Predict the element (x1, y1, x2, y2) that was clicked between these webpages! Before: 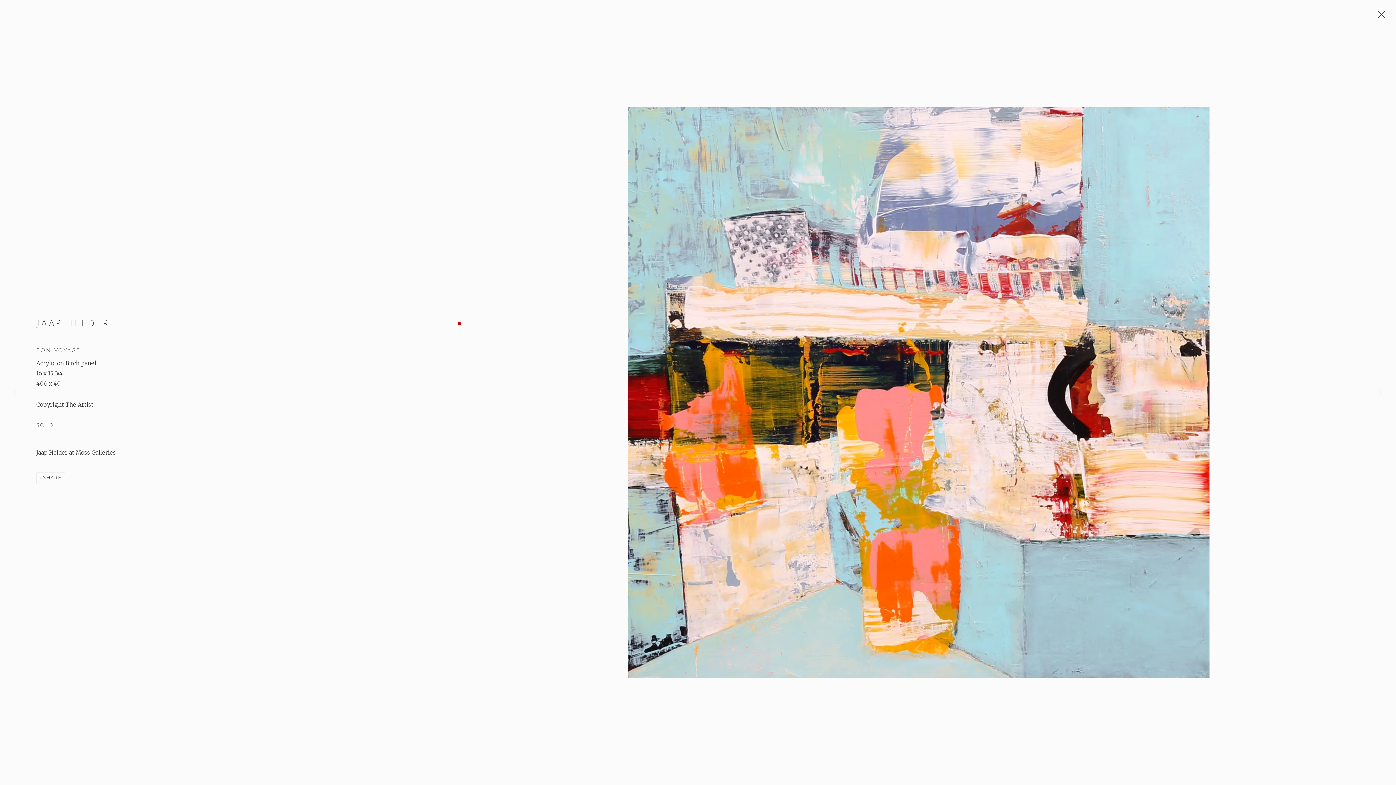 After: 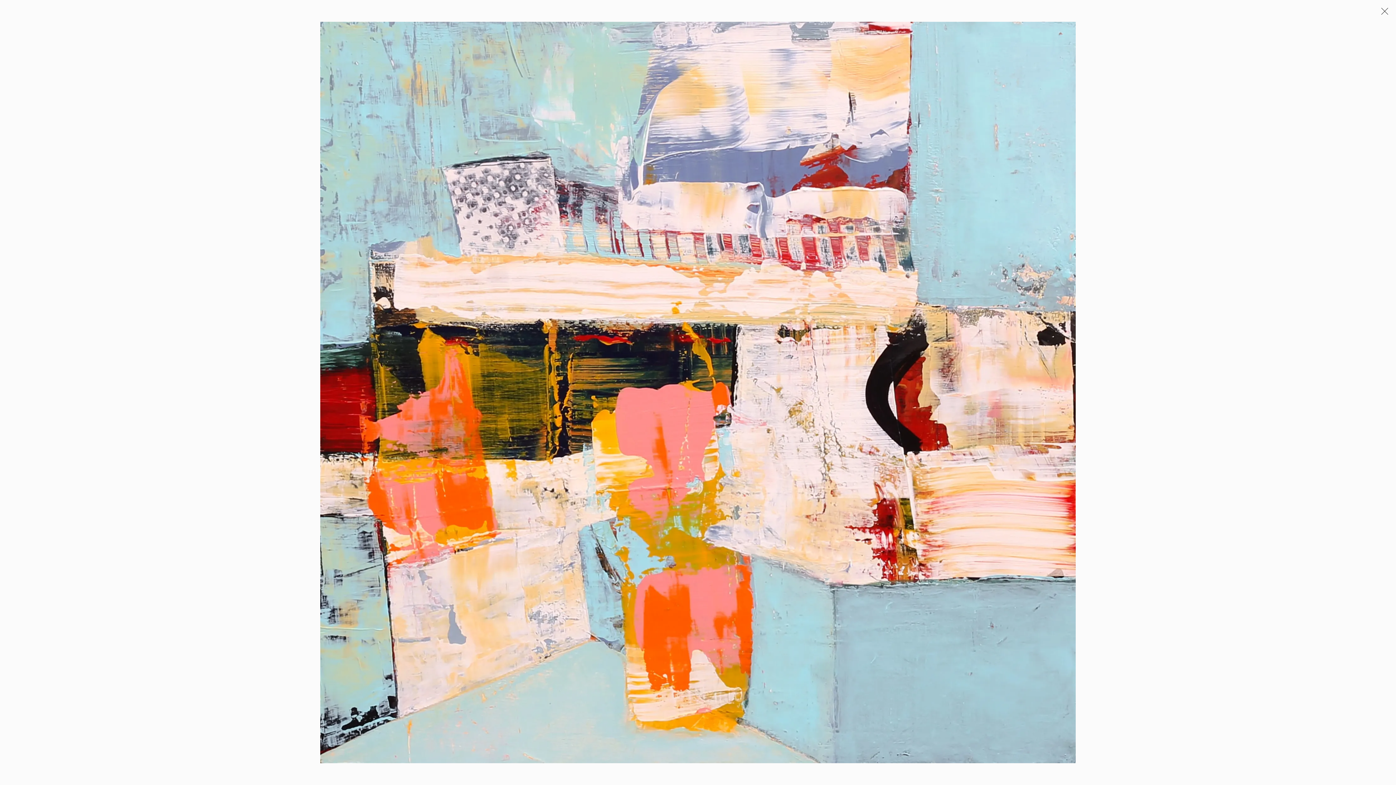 Action: bbox: (477, 36, 1360, 749) label: Open a larger version of the following image in a popup: